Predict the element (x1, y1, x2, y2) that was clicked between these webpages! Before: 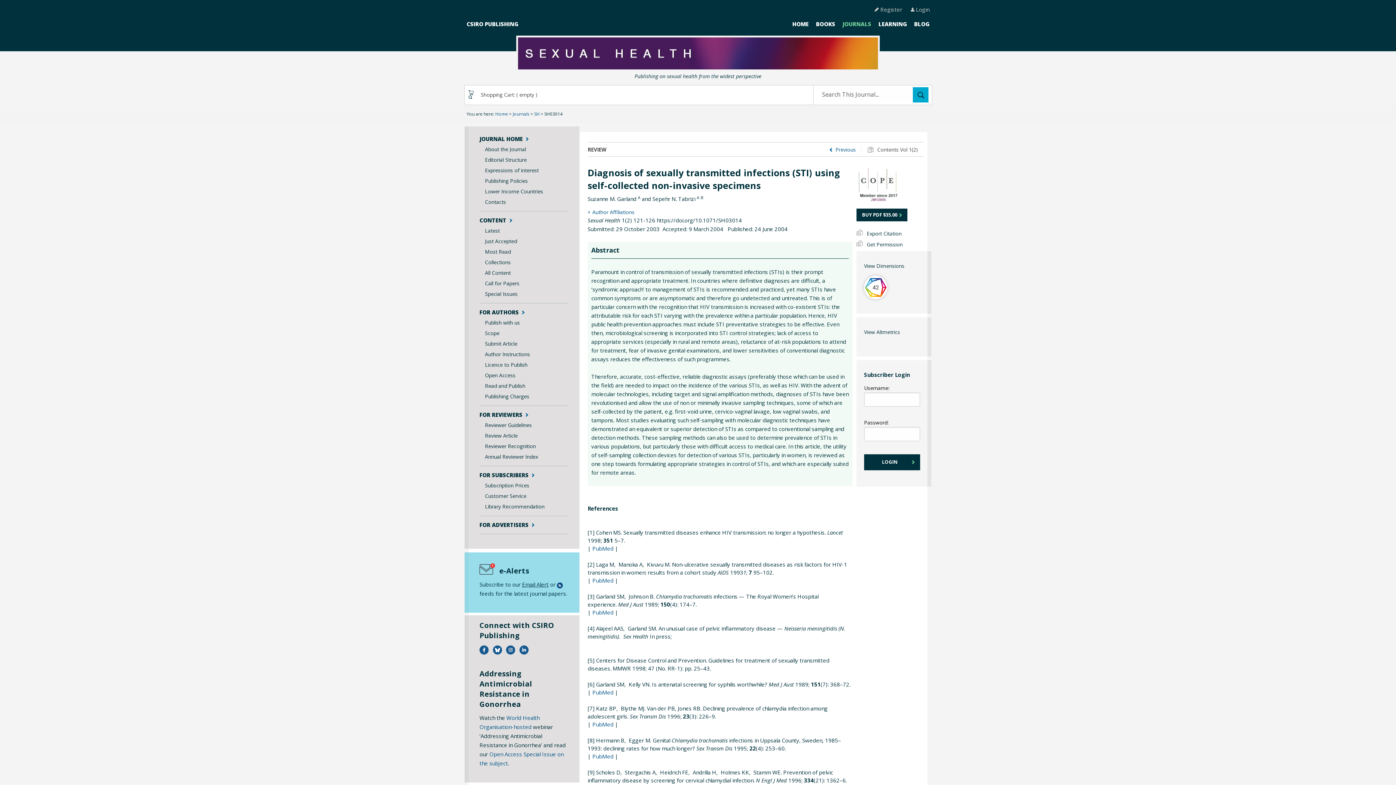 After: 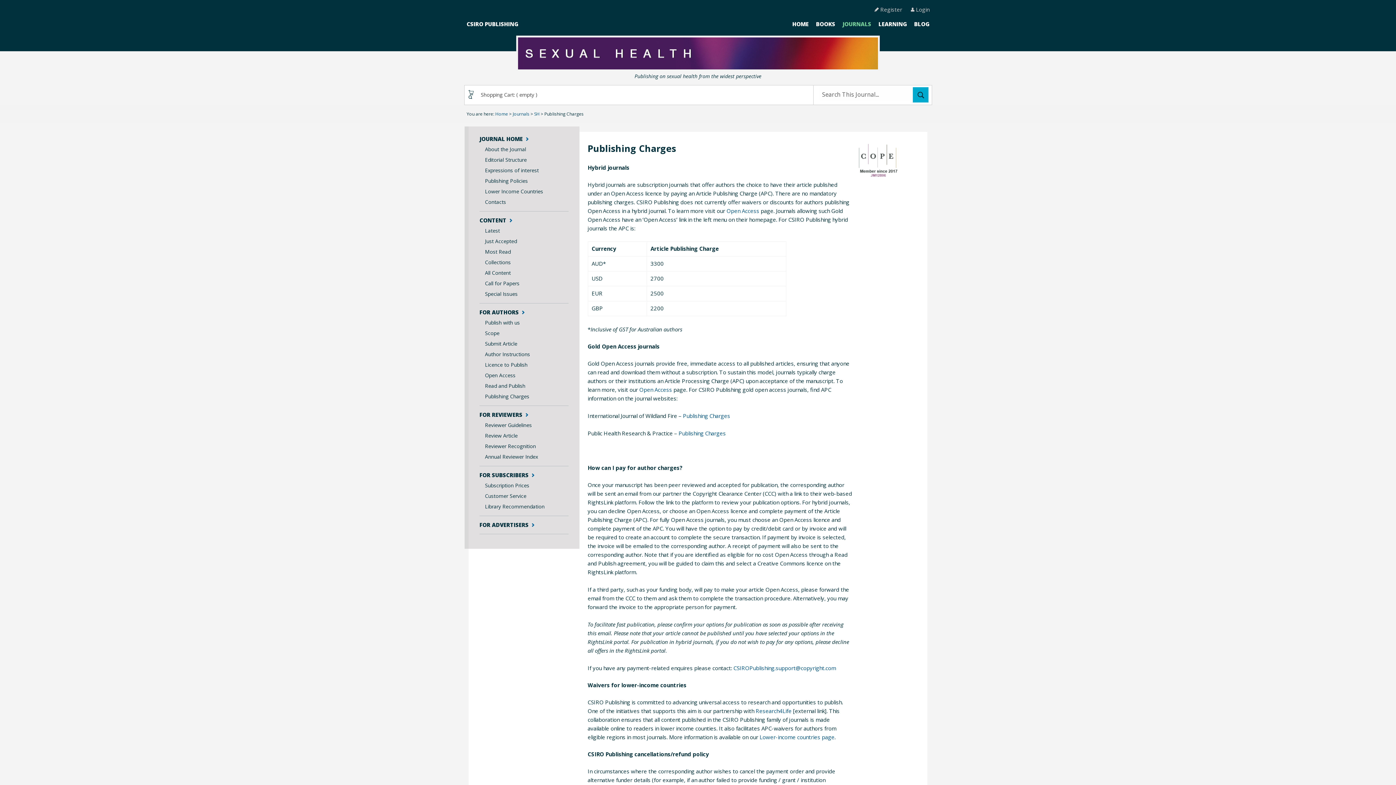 Action: label: Publishing Charges bbox: (485, 391, 568, 402)